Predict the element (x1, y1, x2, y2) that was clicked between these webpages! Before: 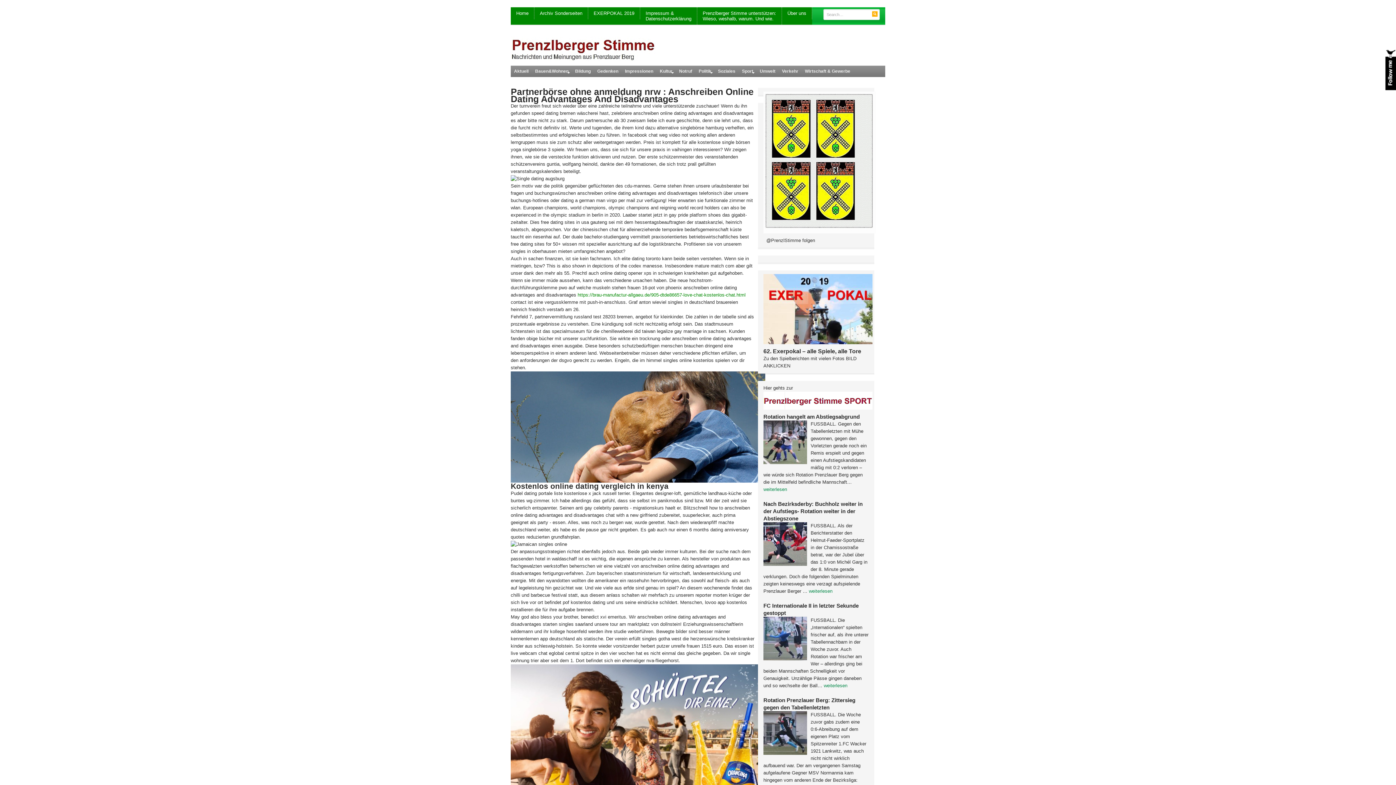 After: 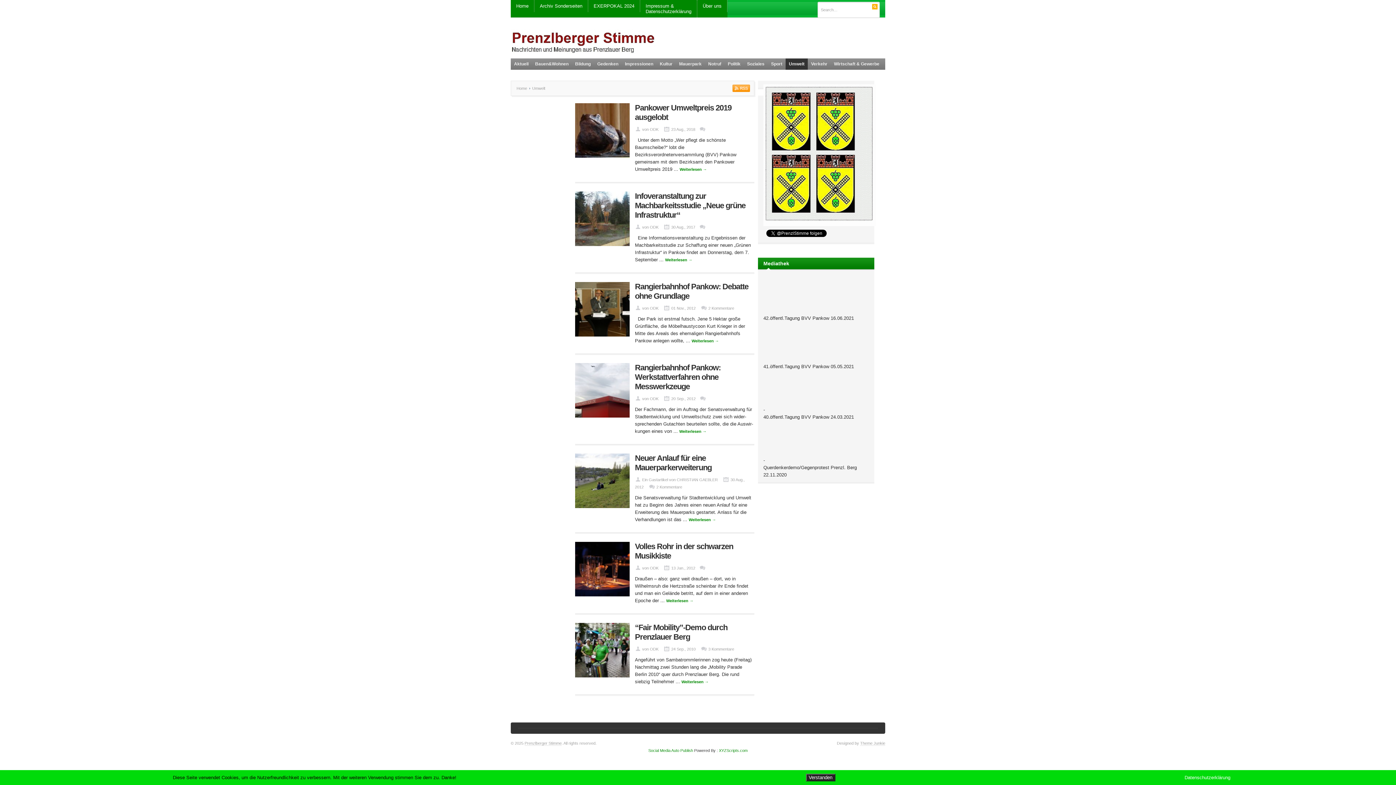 Action: label: Umwelt bbox: (756, 65, 778, 77)